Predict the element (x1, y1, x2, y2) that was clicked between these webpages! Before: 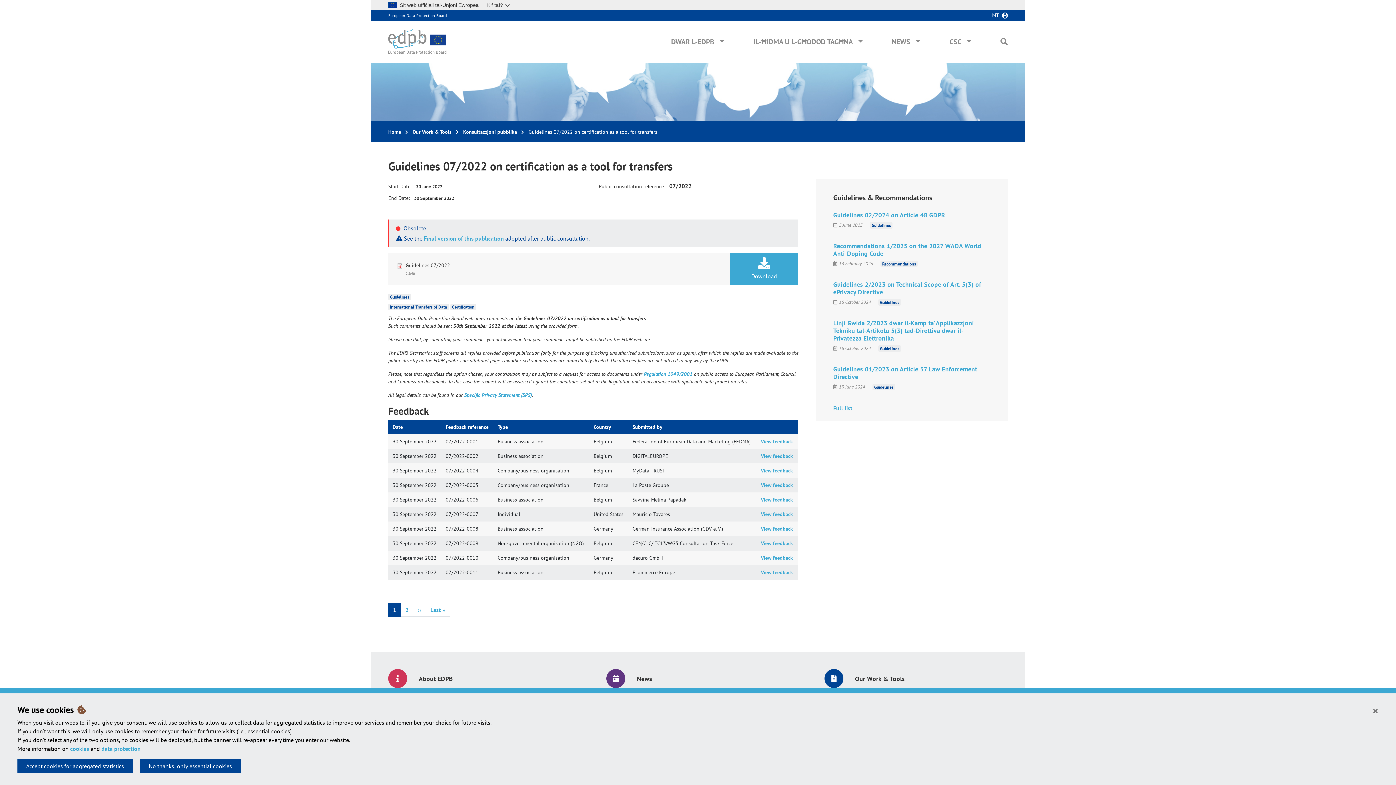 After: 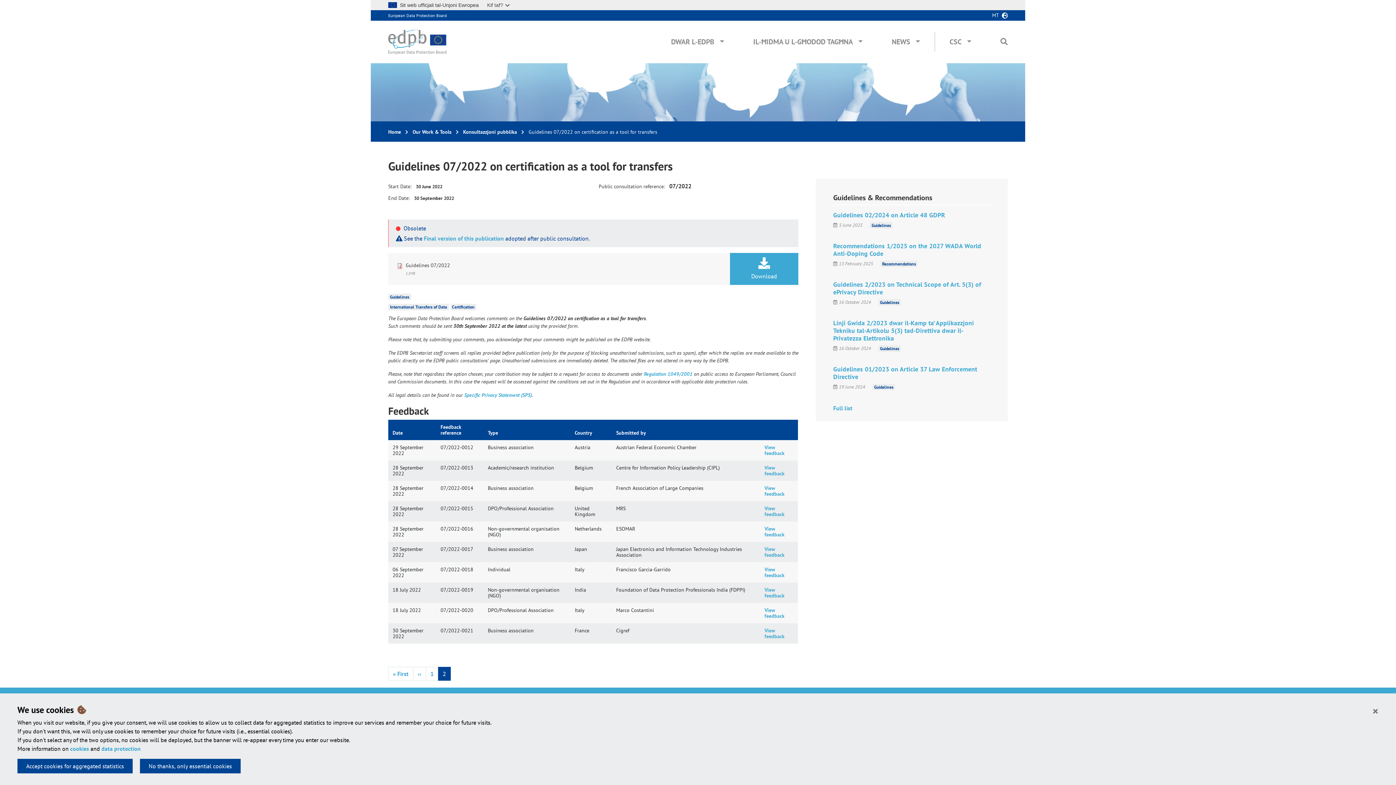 Action: label: ››
Next page bbox: (413, 603, 426, 616)